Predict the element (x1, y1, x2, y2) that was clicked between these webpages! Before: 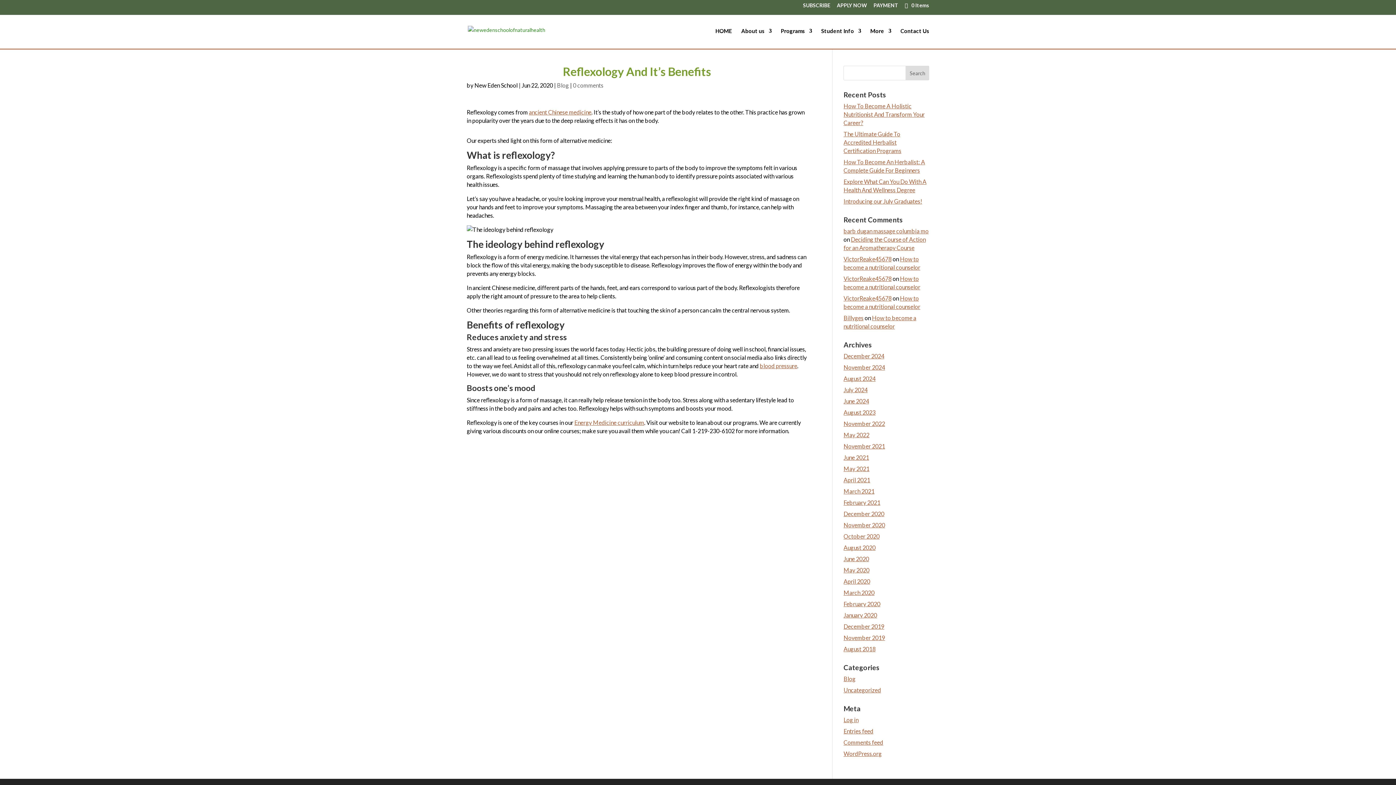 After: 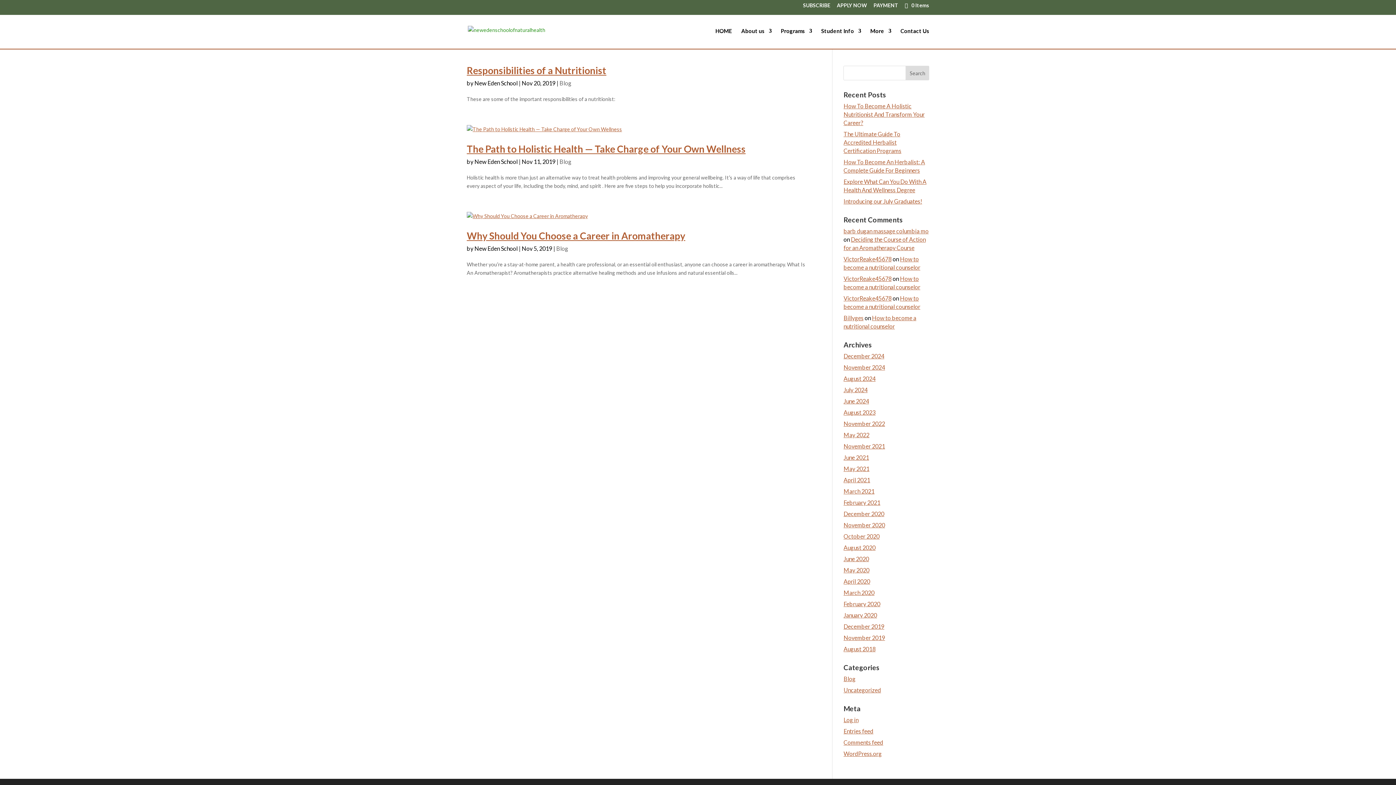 Action: label: November 2019 bbox: (843, 634, 885, 641)